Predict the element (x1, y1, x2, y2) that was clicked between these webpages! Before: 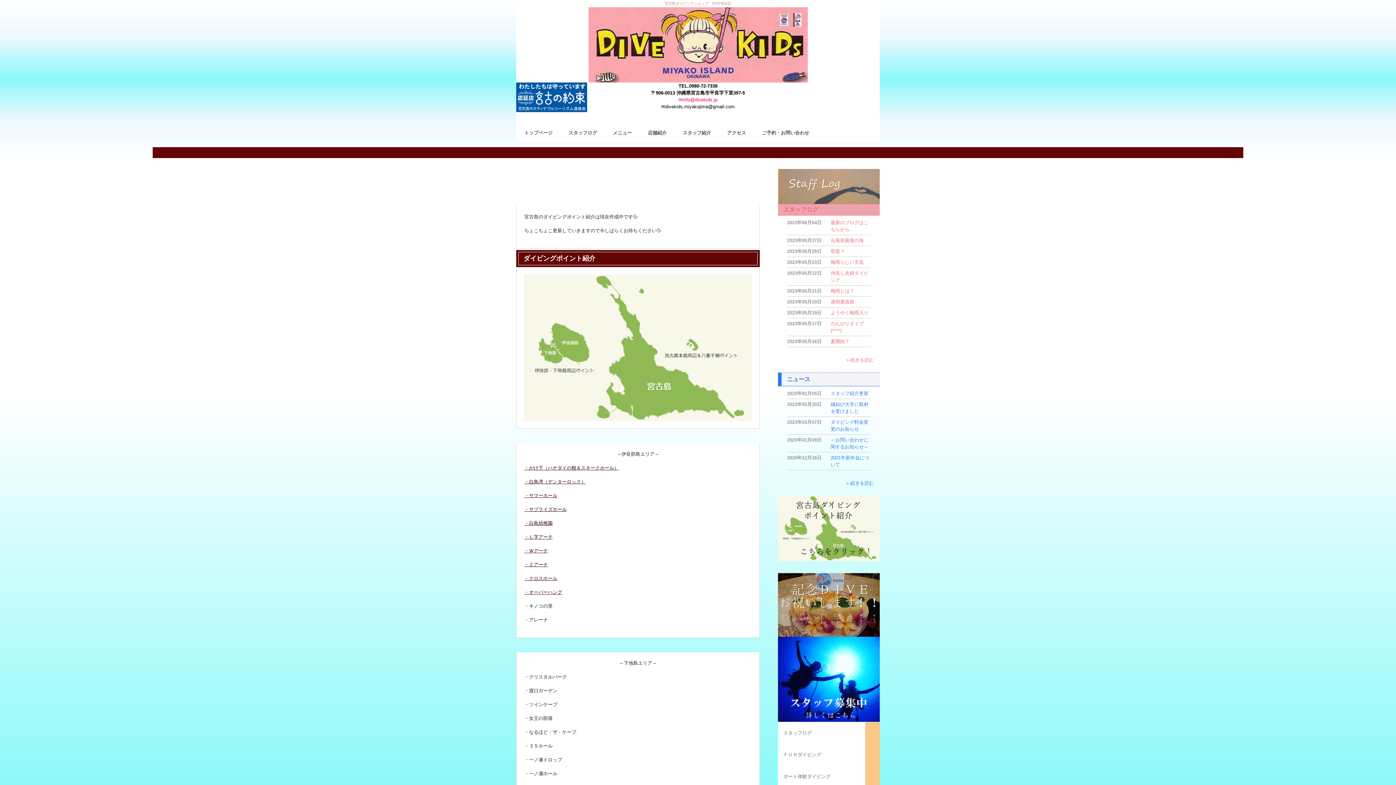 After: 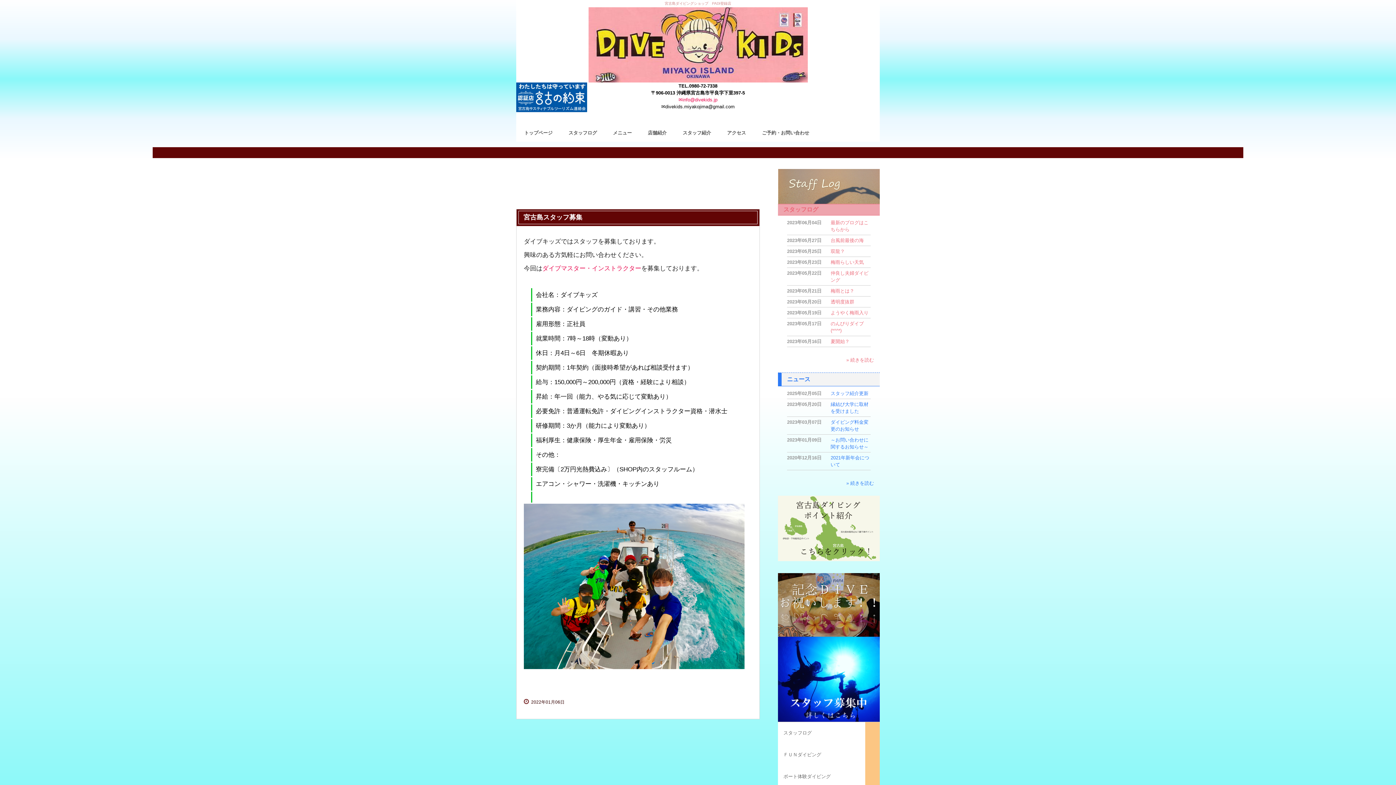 Action: bbox: (778, 637, 880, 722)